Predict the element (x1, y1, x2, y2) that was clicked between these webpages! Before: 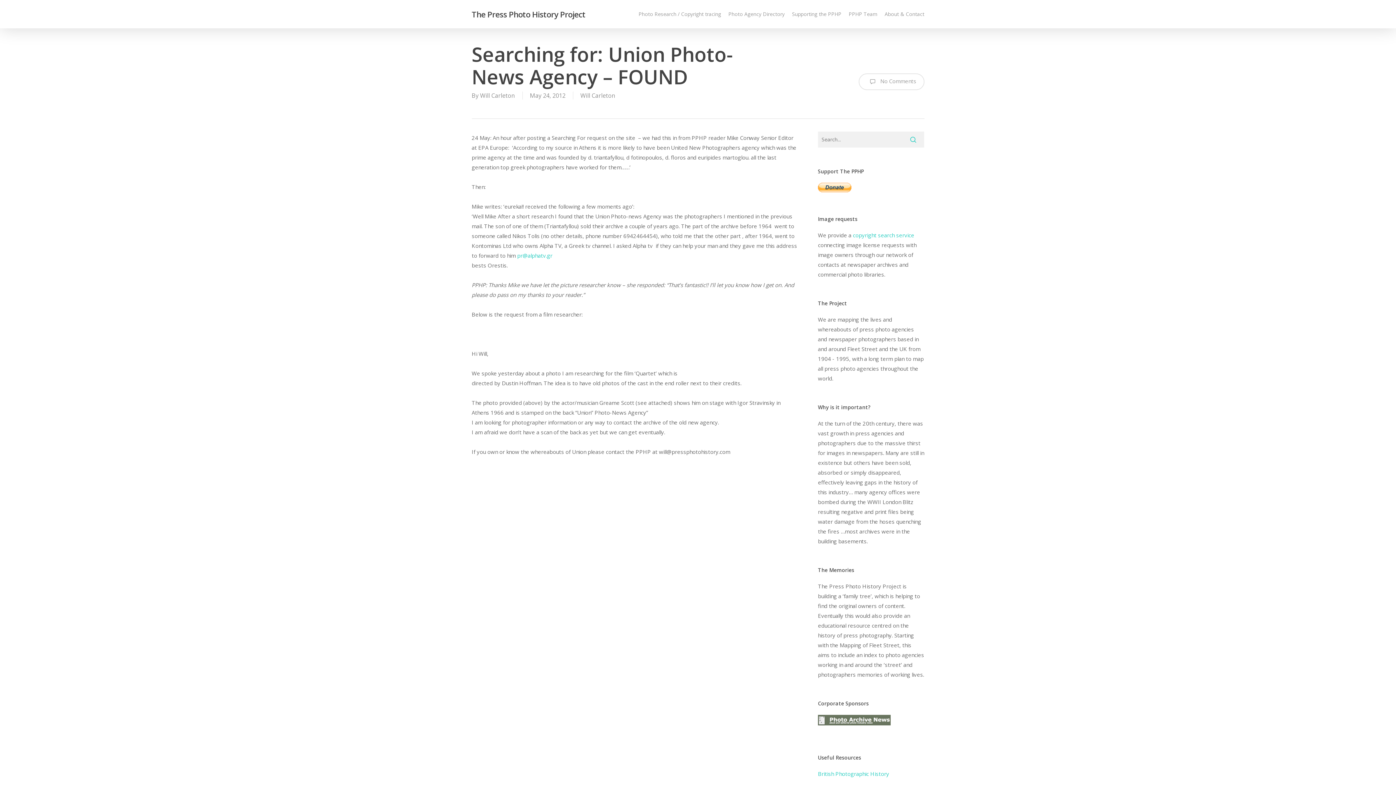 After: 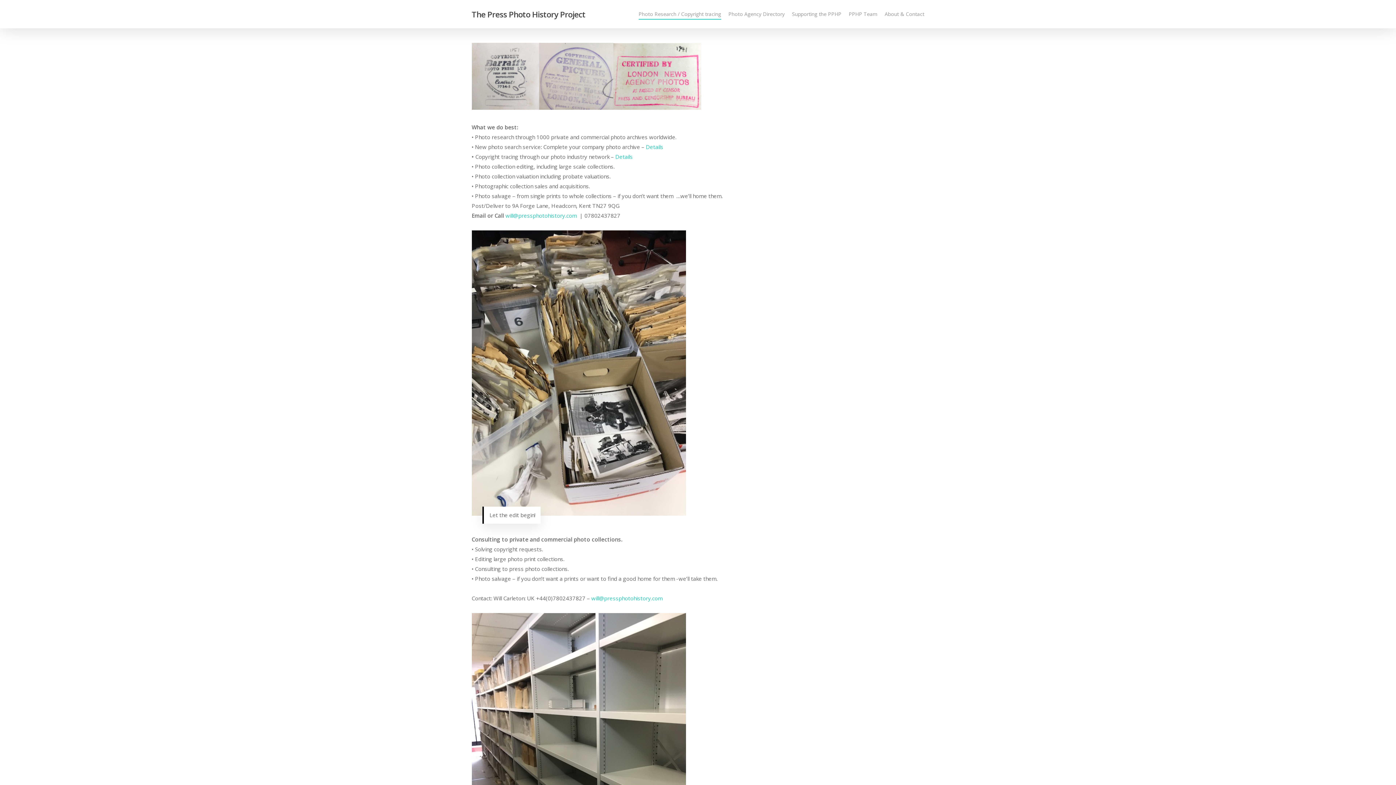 Action: label: copyright search service bbox: (853, 231, 914, 238)